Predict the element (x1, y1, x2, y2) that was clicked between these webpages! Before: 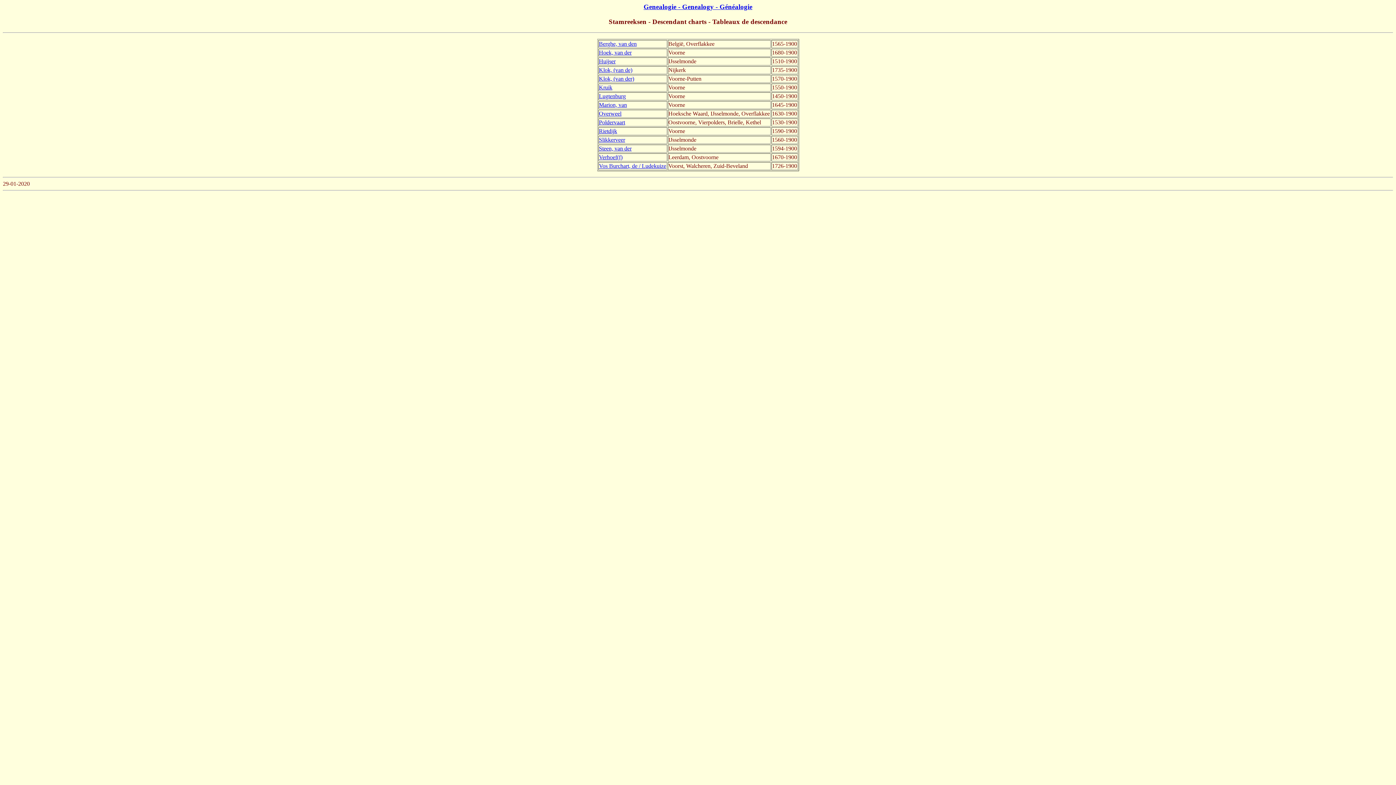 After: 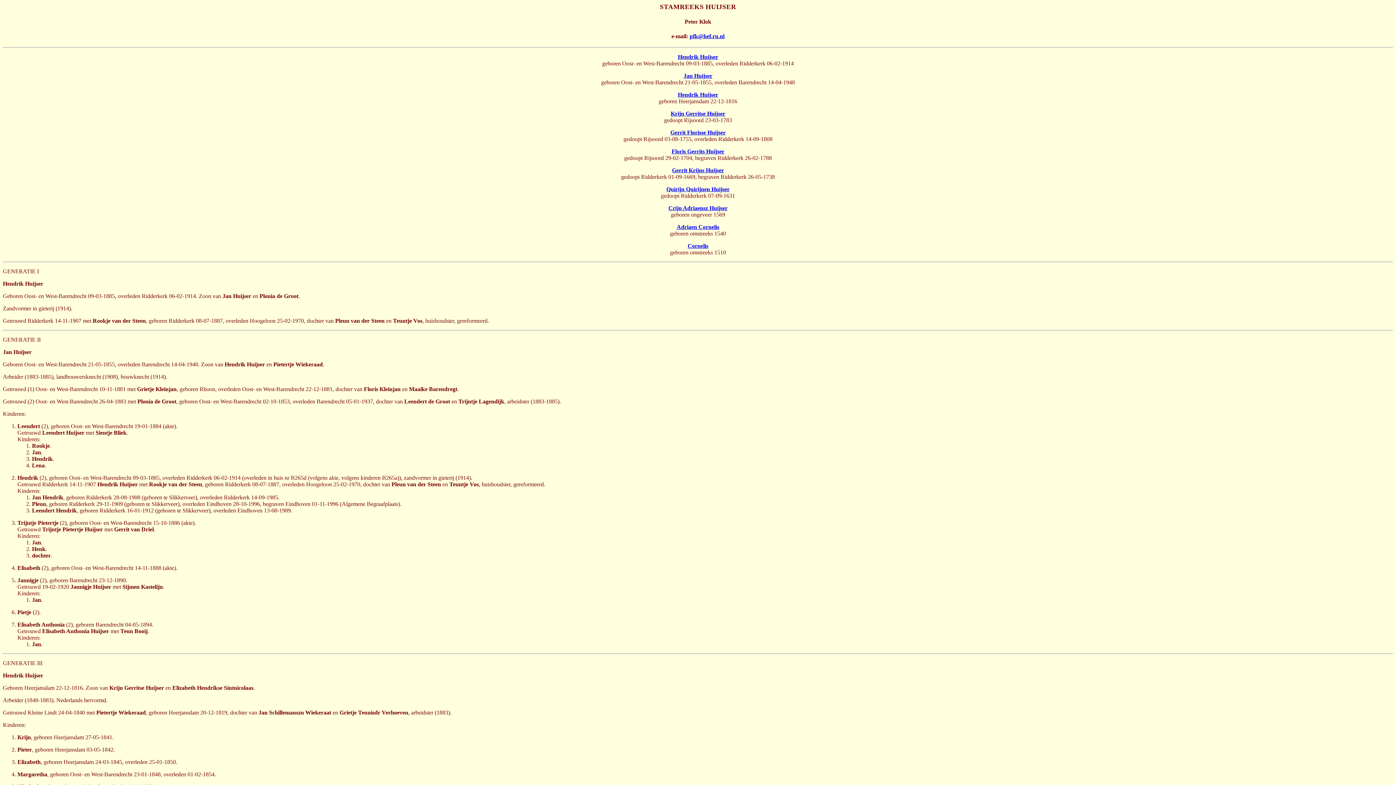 Action: bbox: (599, 58, 615, 64) label: Huijser